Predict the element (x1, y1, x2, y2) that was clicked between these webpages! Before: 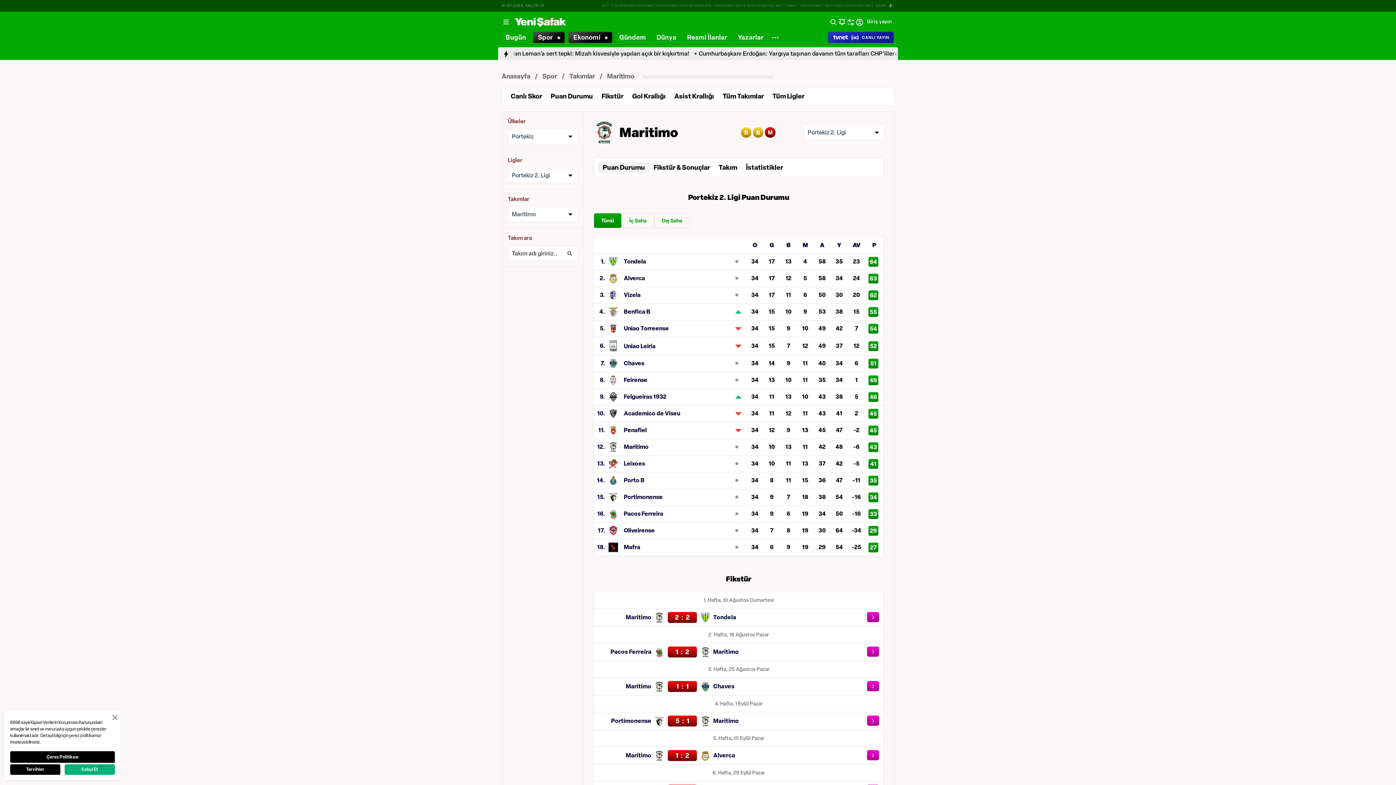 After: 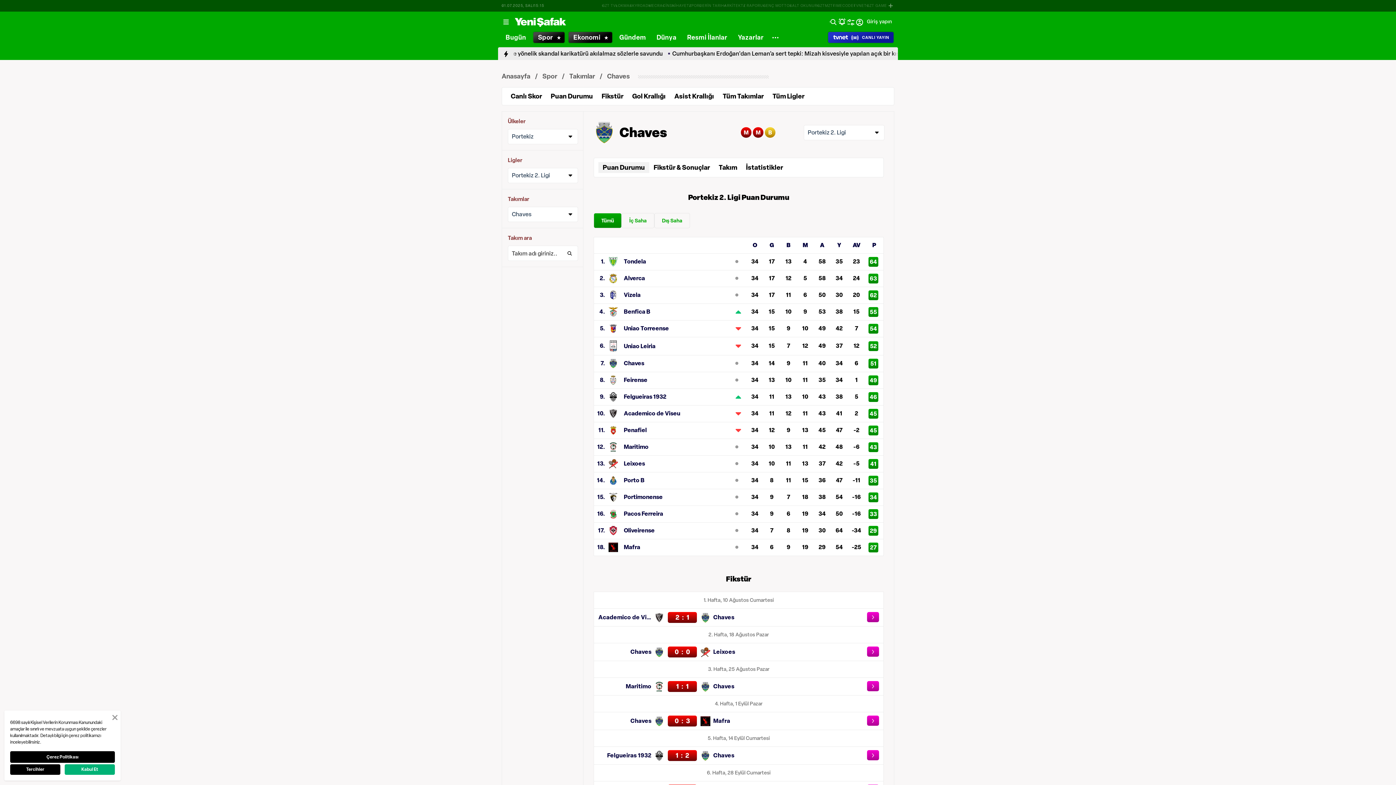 Action: label: Chaves bbox: (700, 682, 766, 691)